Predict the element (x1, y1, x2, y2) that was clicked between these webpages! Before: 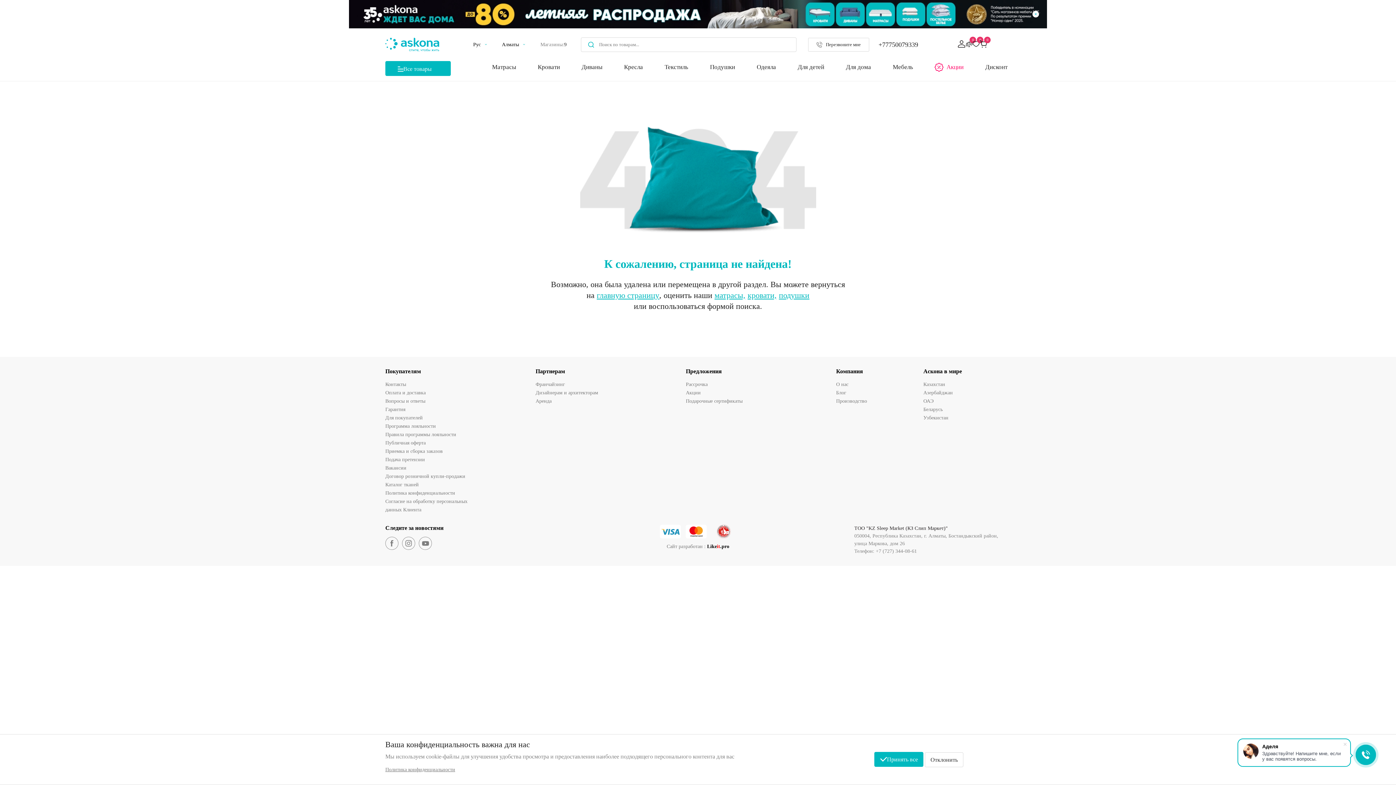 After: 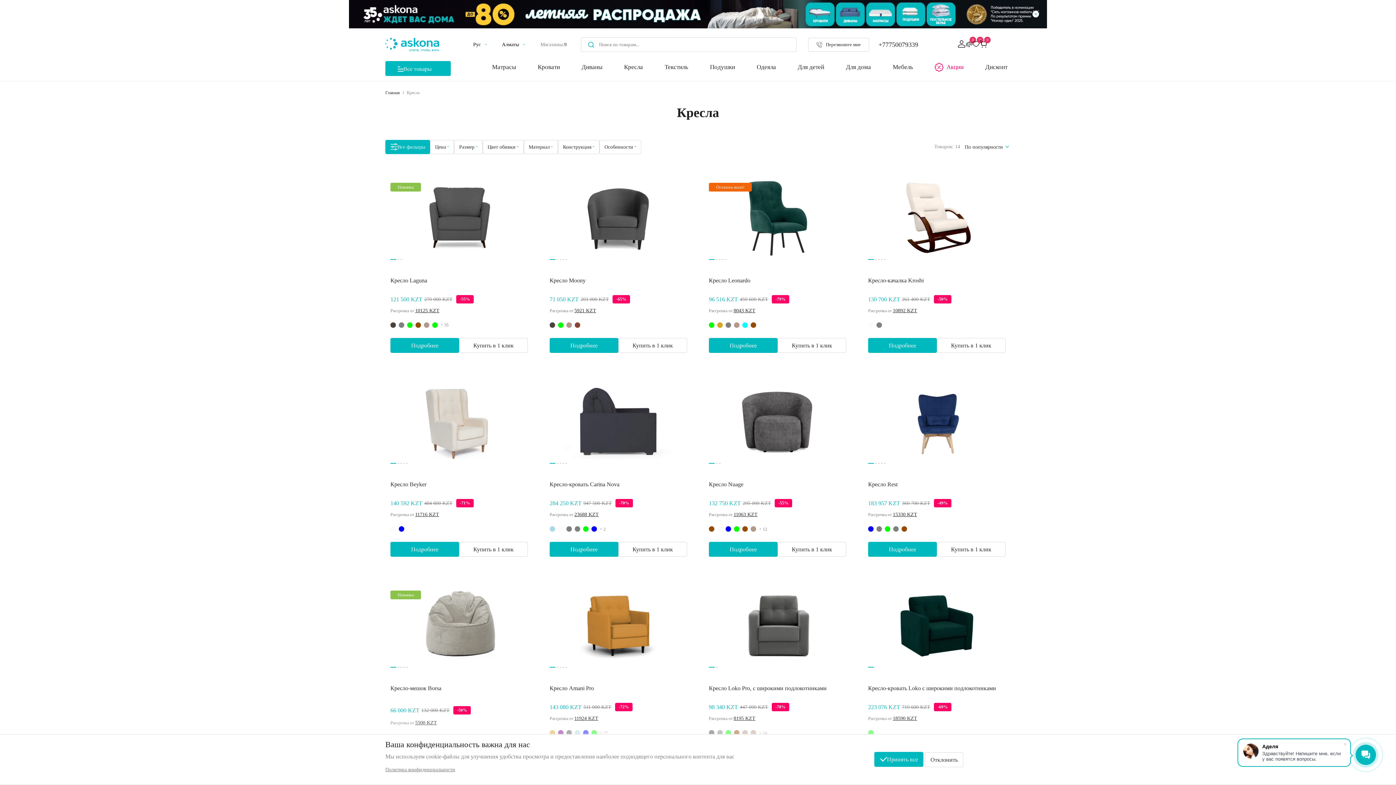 Action: bbox: (621, 63, 646, 70) label: Кресла